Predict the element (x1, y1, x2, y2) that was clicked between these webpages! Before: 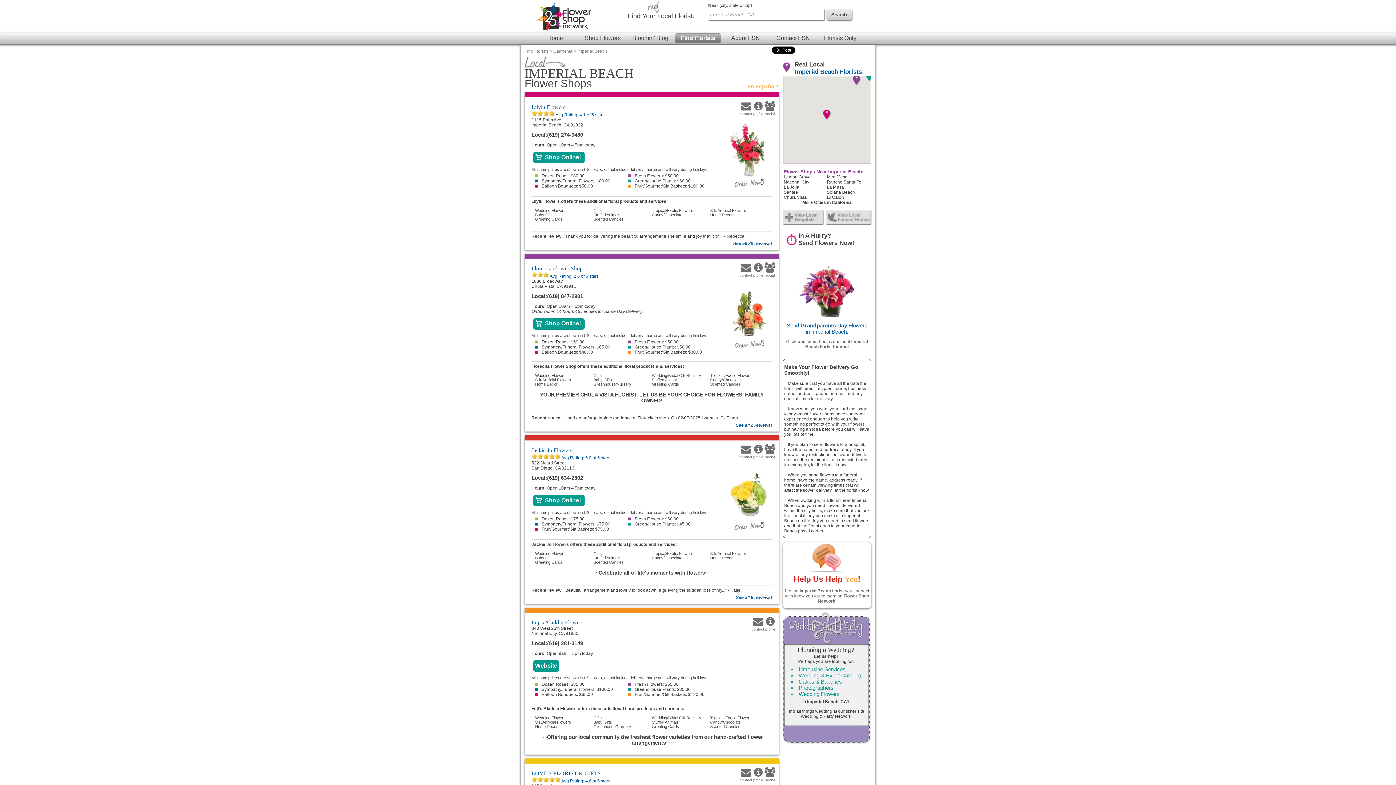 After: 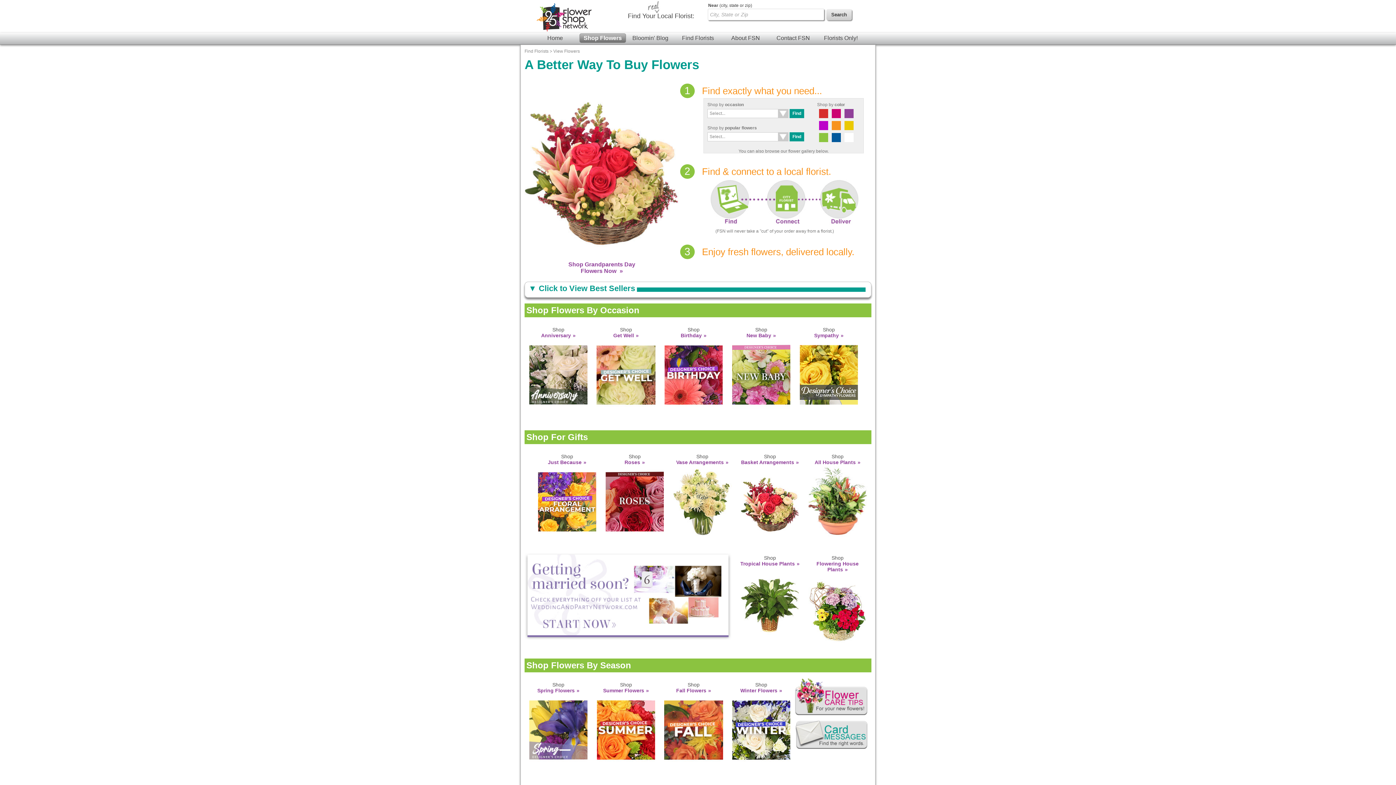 Action: bbox: (579, 33, 626, 42) label: Shop Flowers